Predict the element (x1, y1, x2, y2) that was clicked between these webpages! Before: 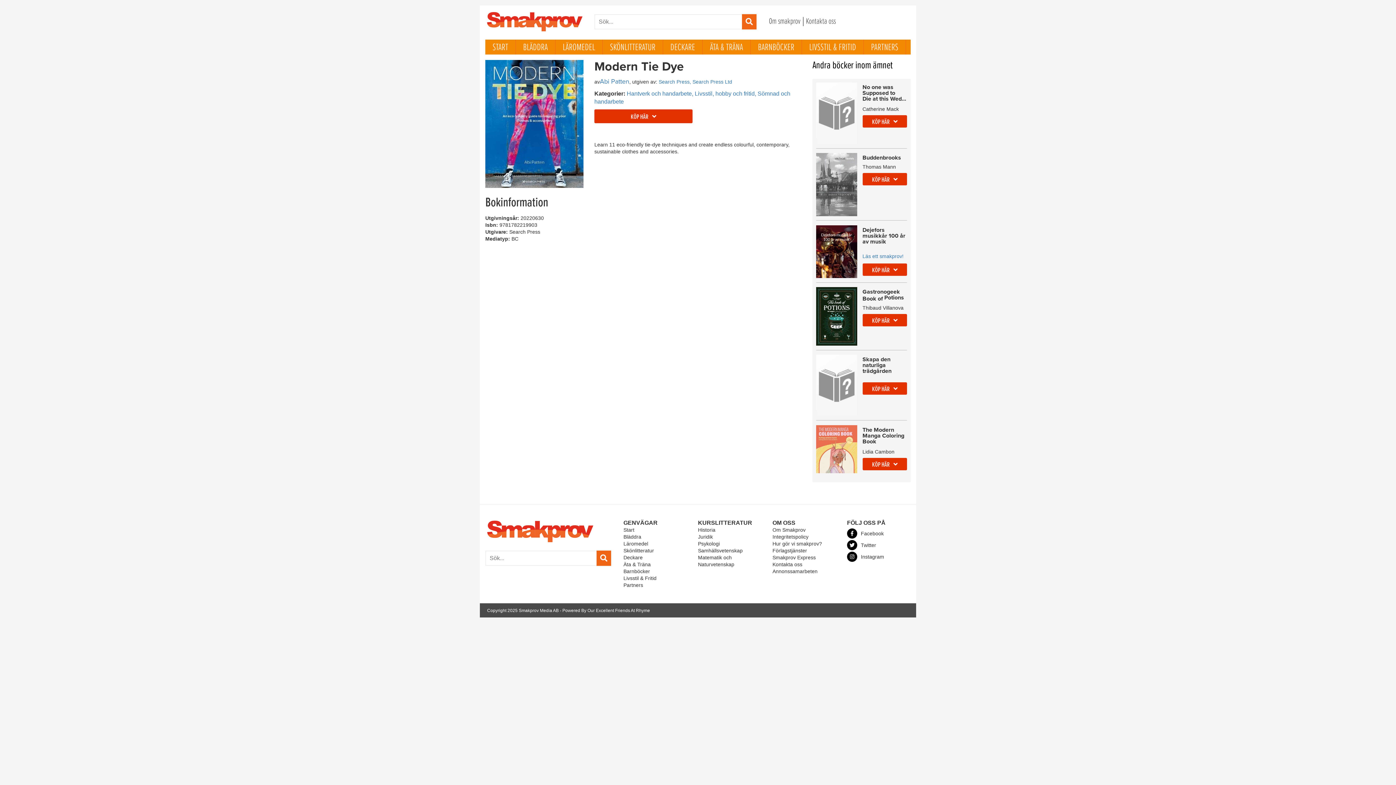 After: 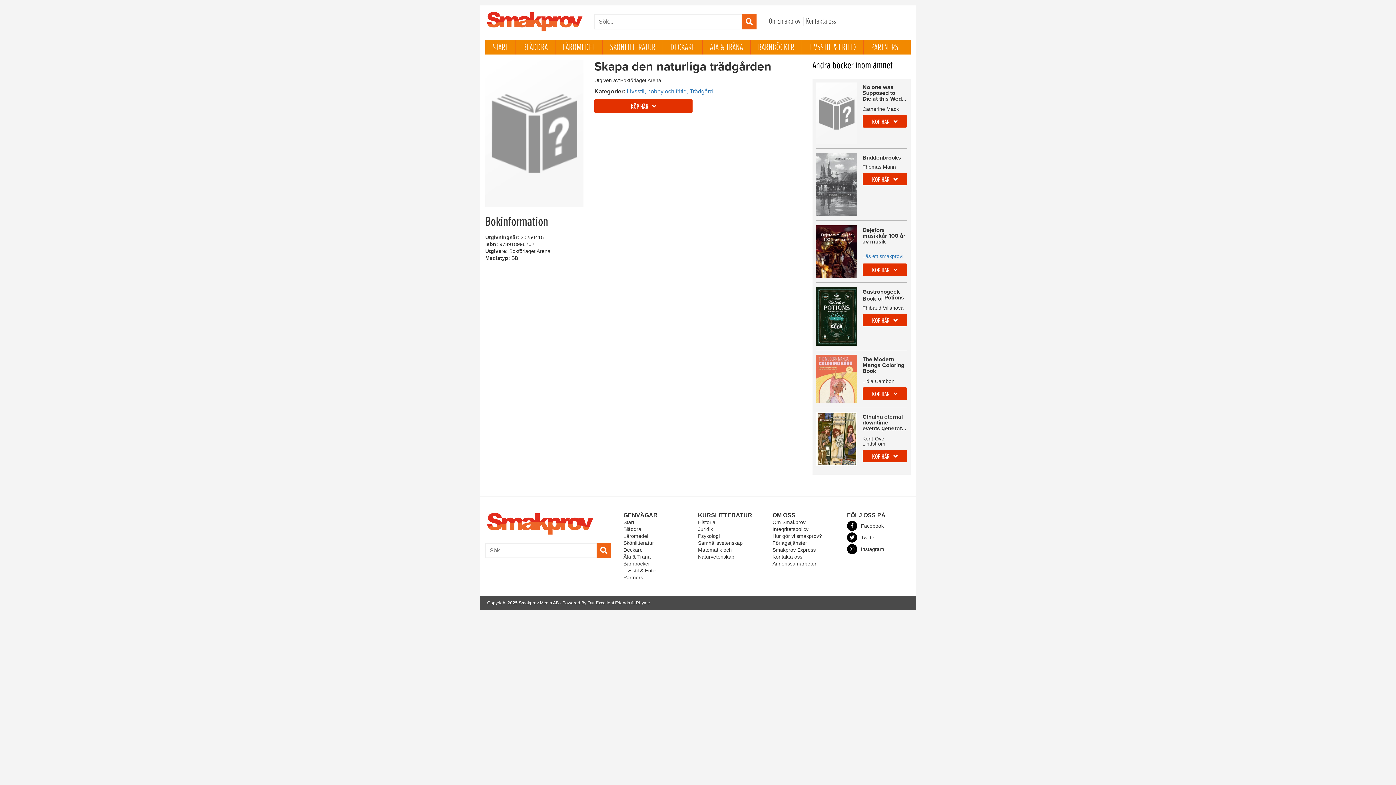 Action: bbox: (816, 354, 857, 416)